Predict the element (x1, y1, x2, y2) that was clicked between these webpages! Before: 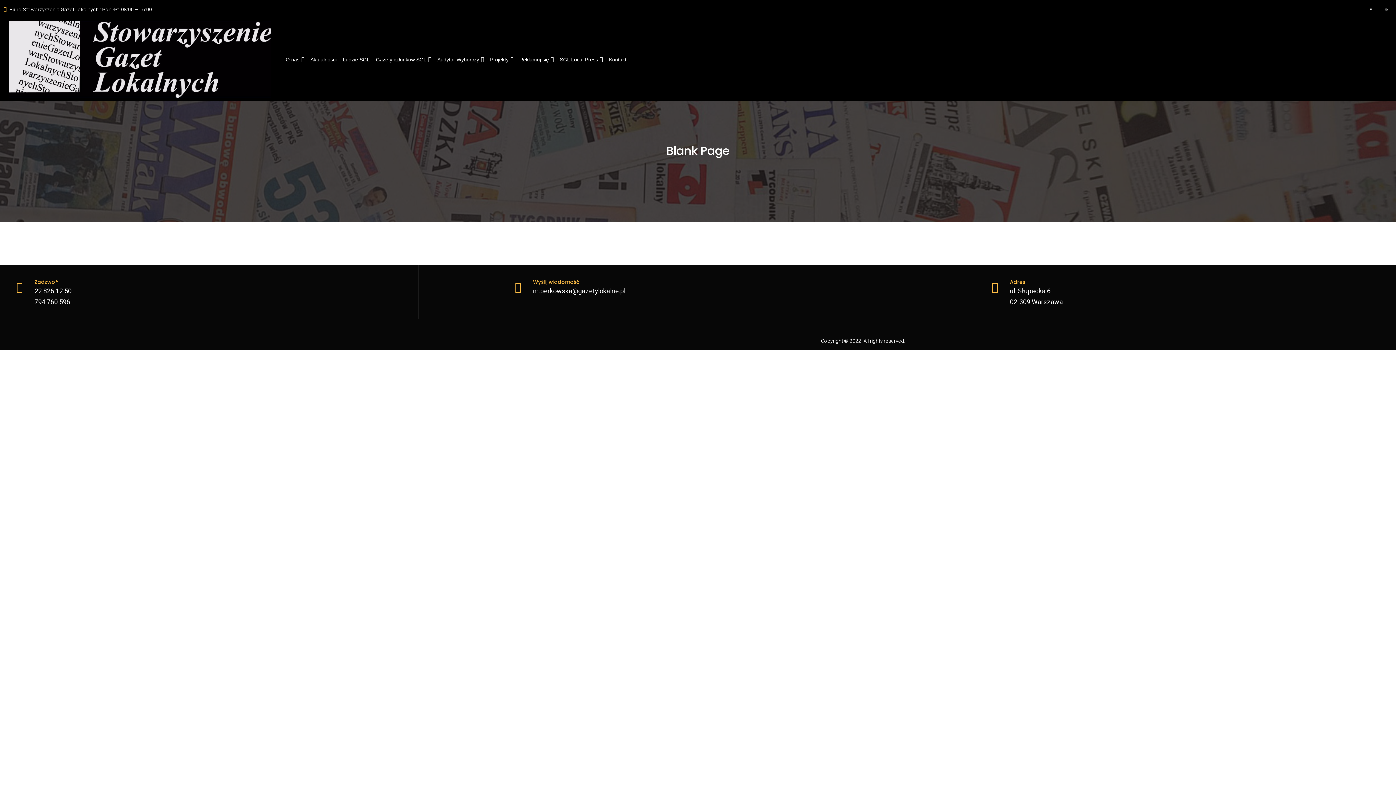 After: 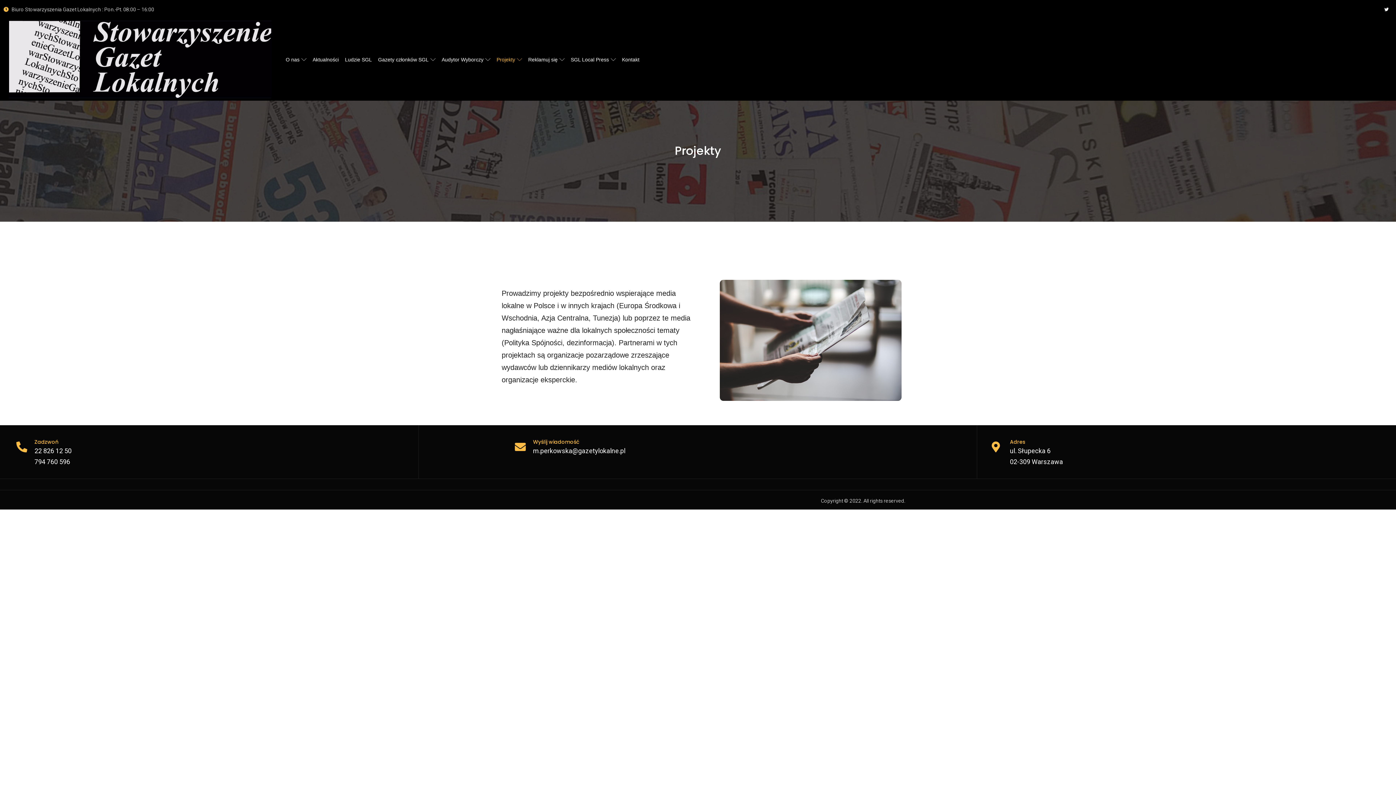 Action: bbox: (489, 46, 518, 73) label: Projekty